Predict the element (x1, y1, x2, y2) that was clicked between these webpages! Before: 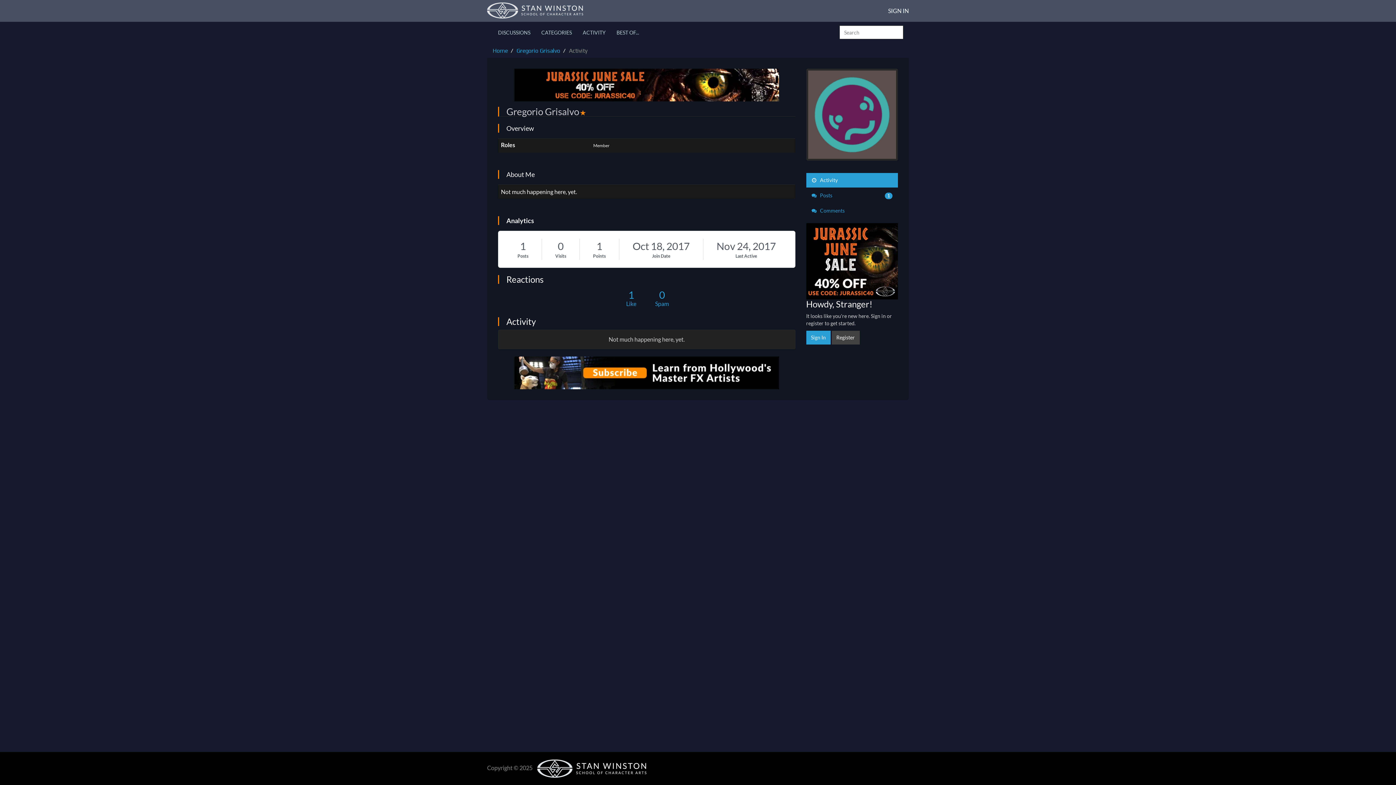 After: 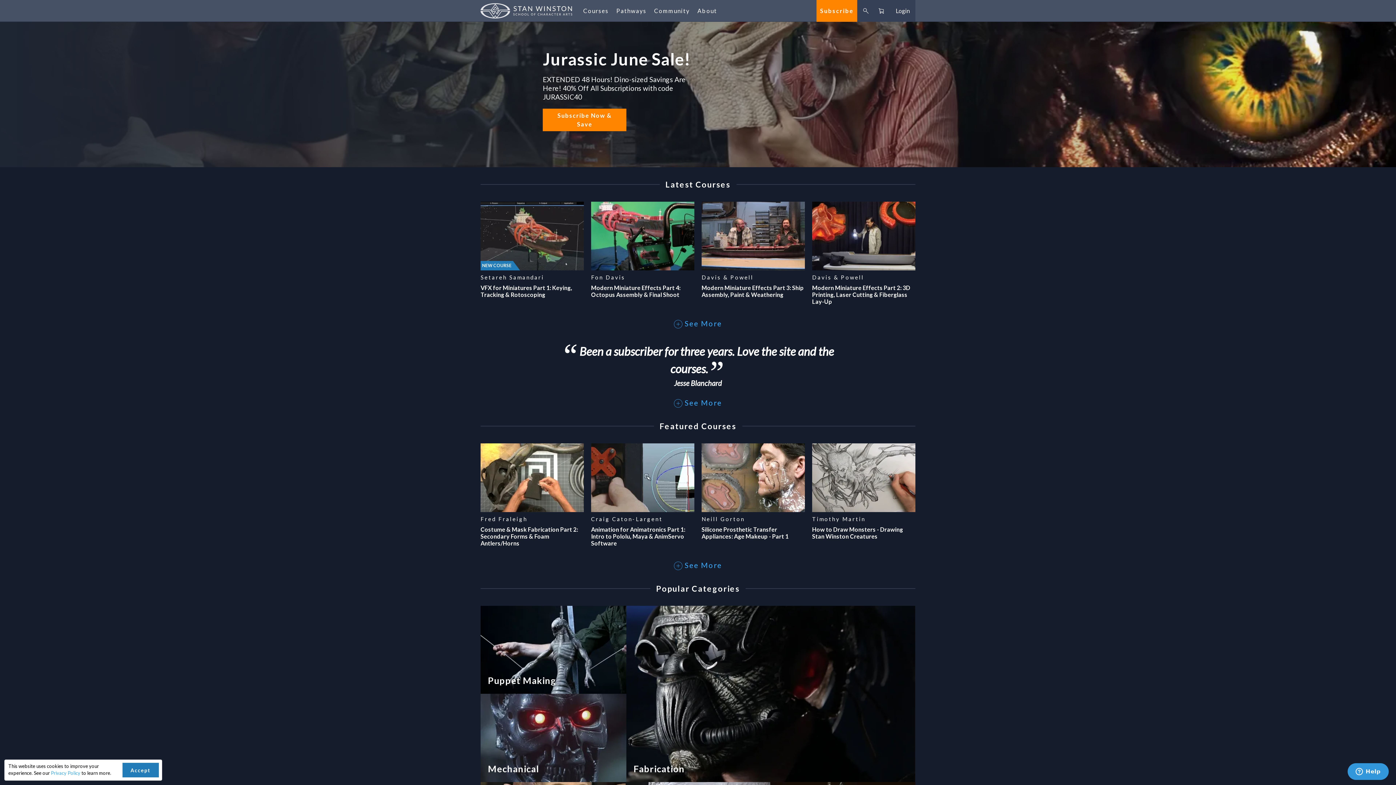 Action: bbox: (533, 764, 646, 771)